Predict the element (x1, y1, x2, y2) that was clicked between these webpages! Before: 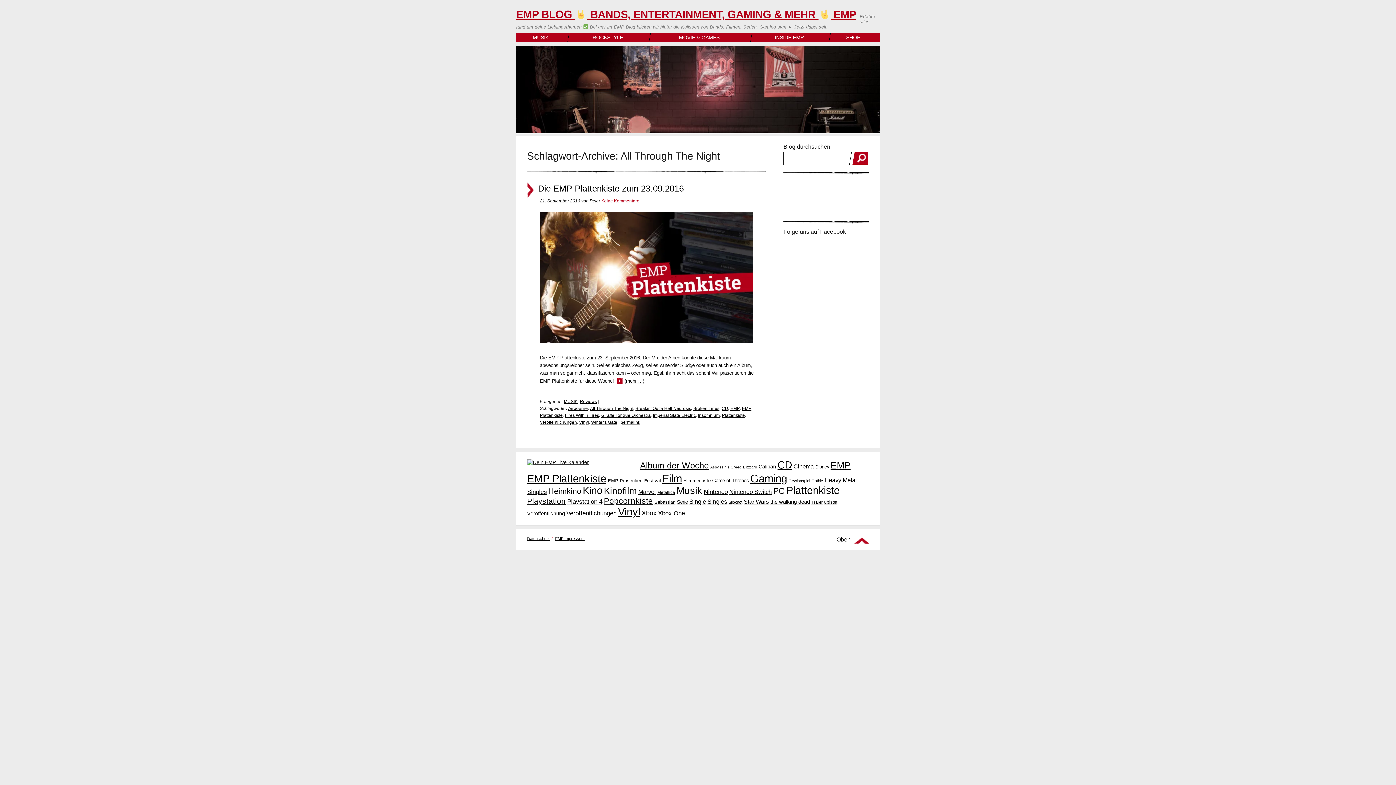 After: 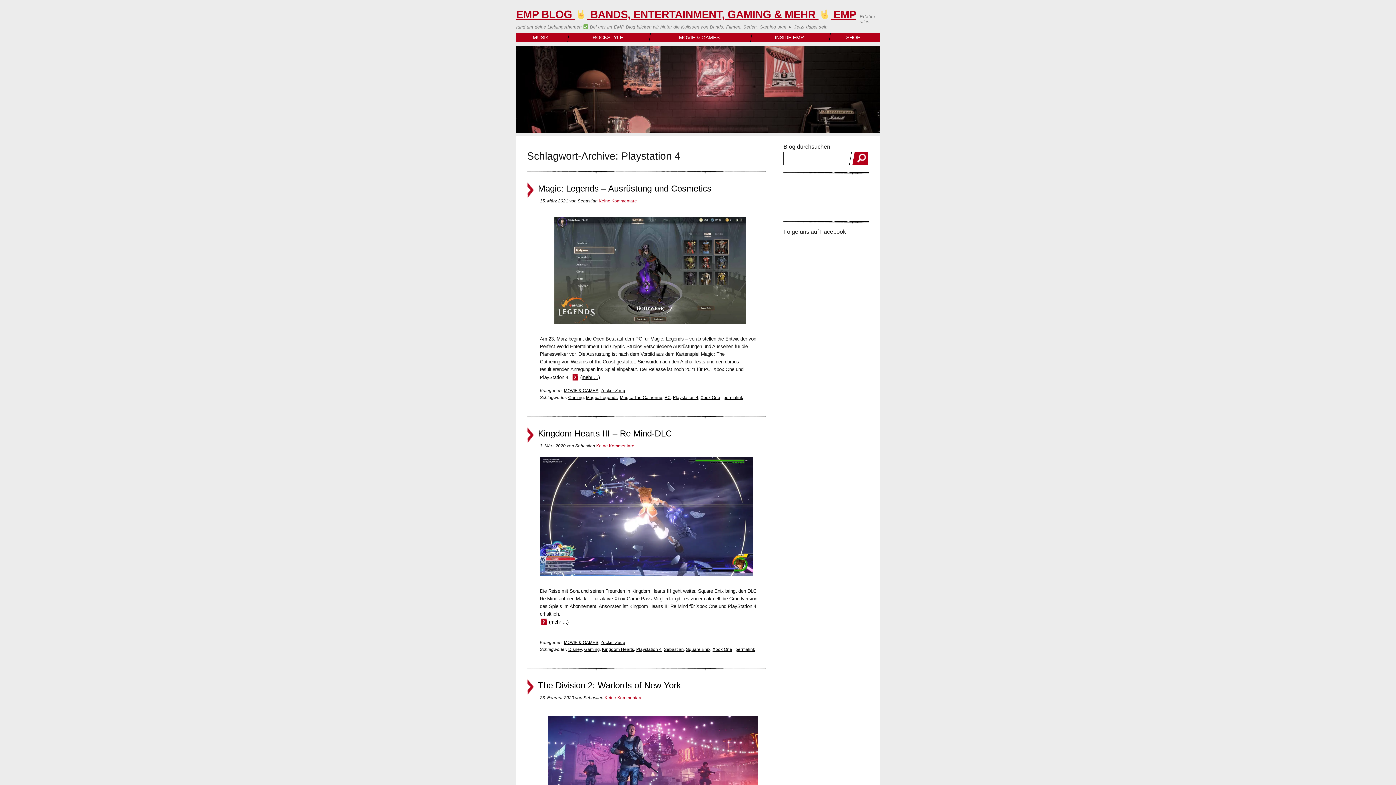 Action: bbox: (567, 498, 602, 505) label: Playstation 4 (96 Einträge)